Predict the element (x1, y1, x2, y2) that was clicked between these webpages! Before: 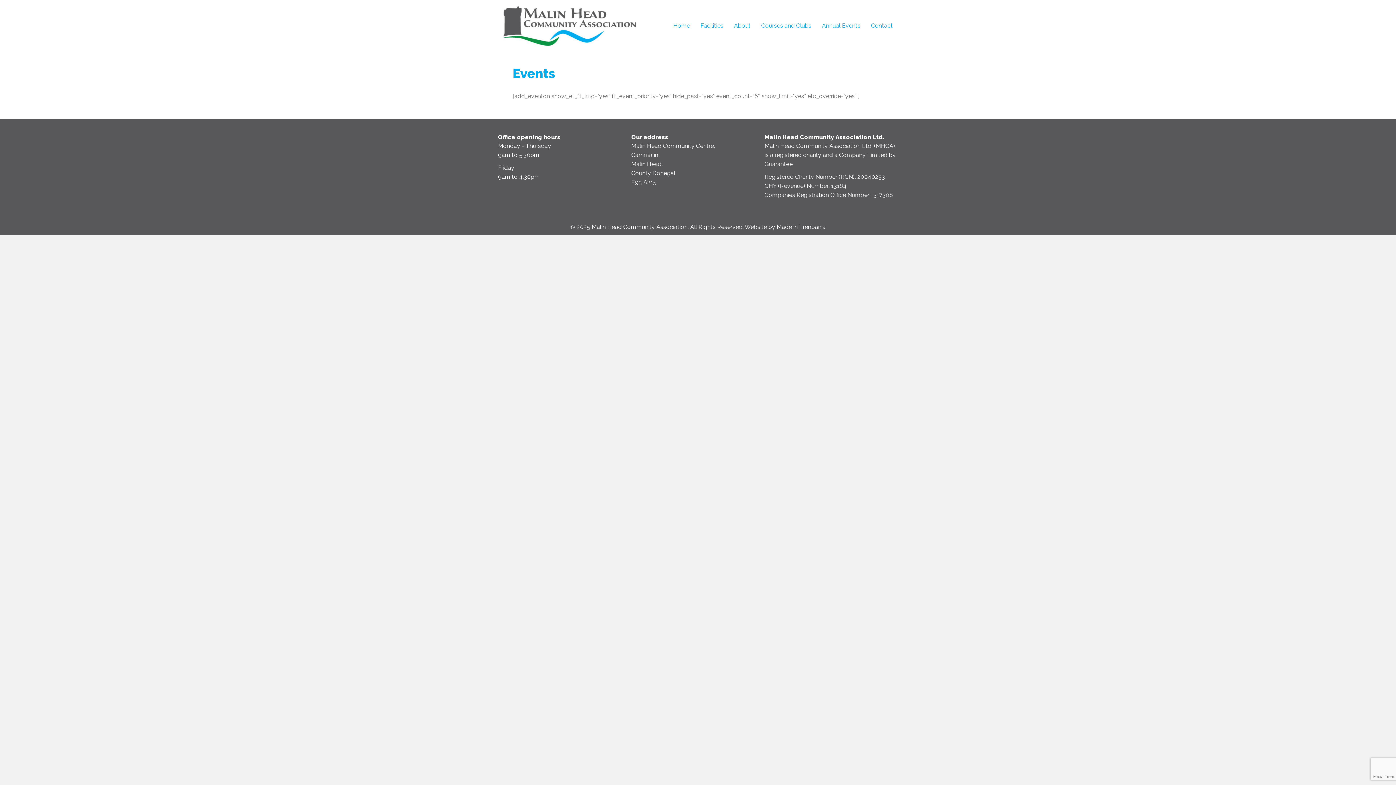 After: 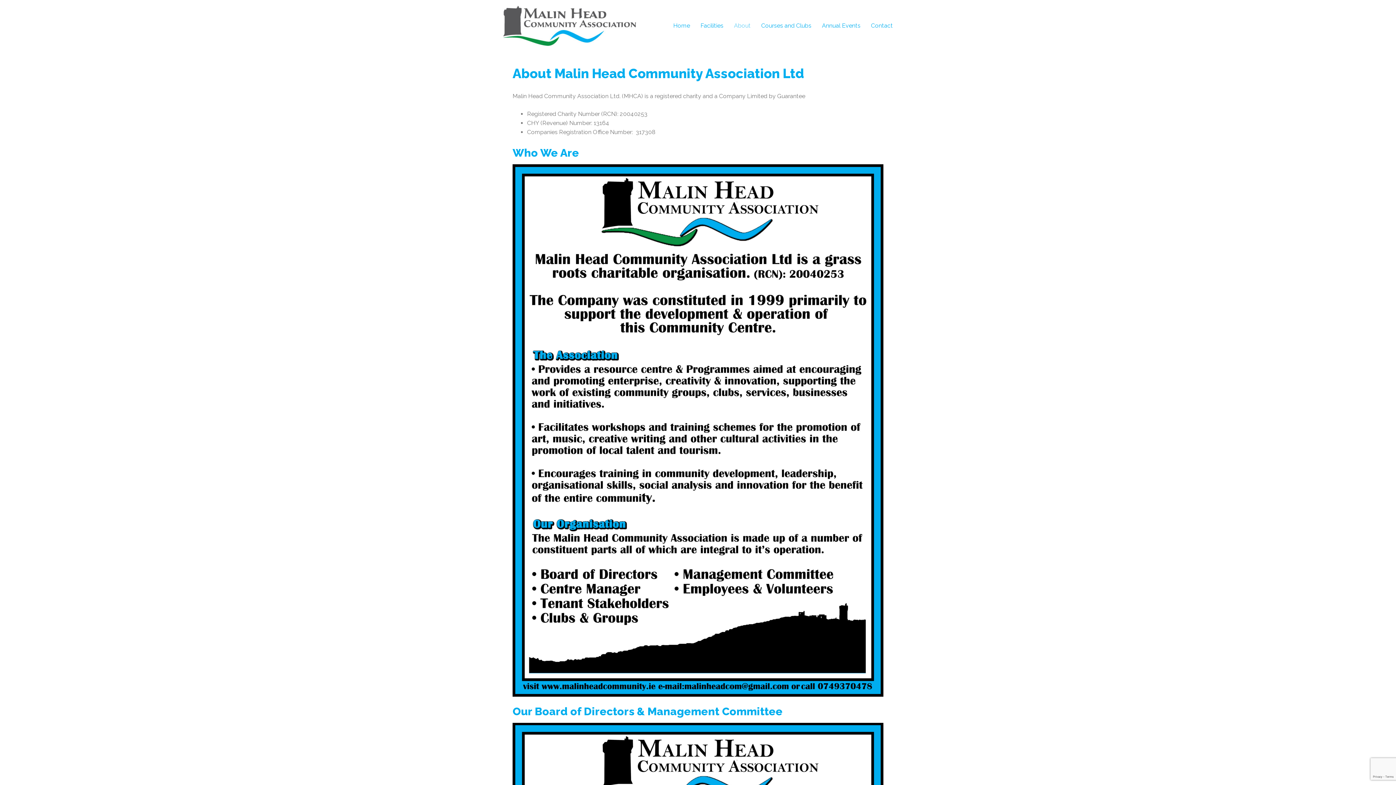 Action: label: About bbox: (729, 17, 756, 33)